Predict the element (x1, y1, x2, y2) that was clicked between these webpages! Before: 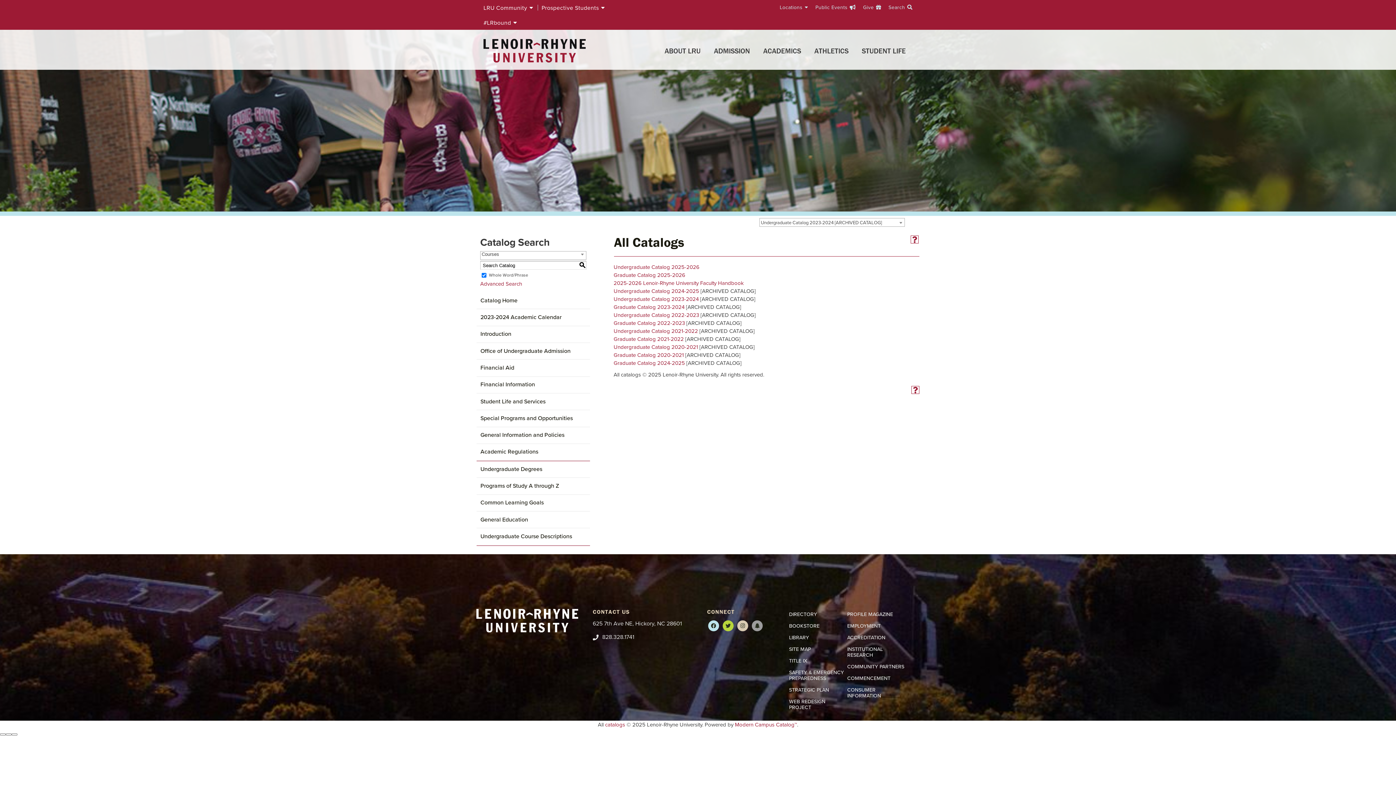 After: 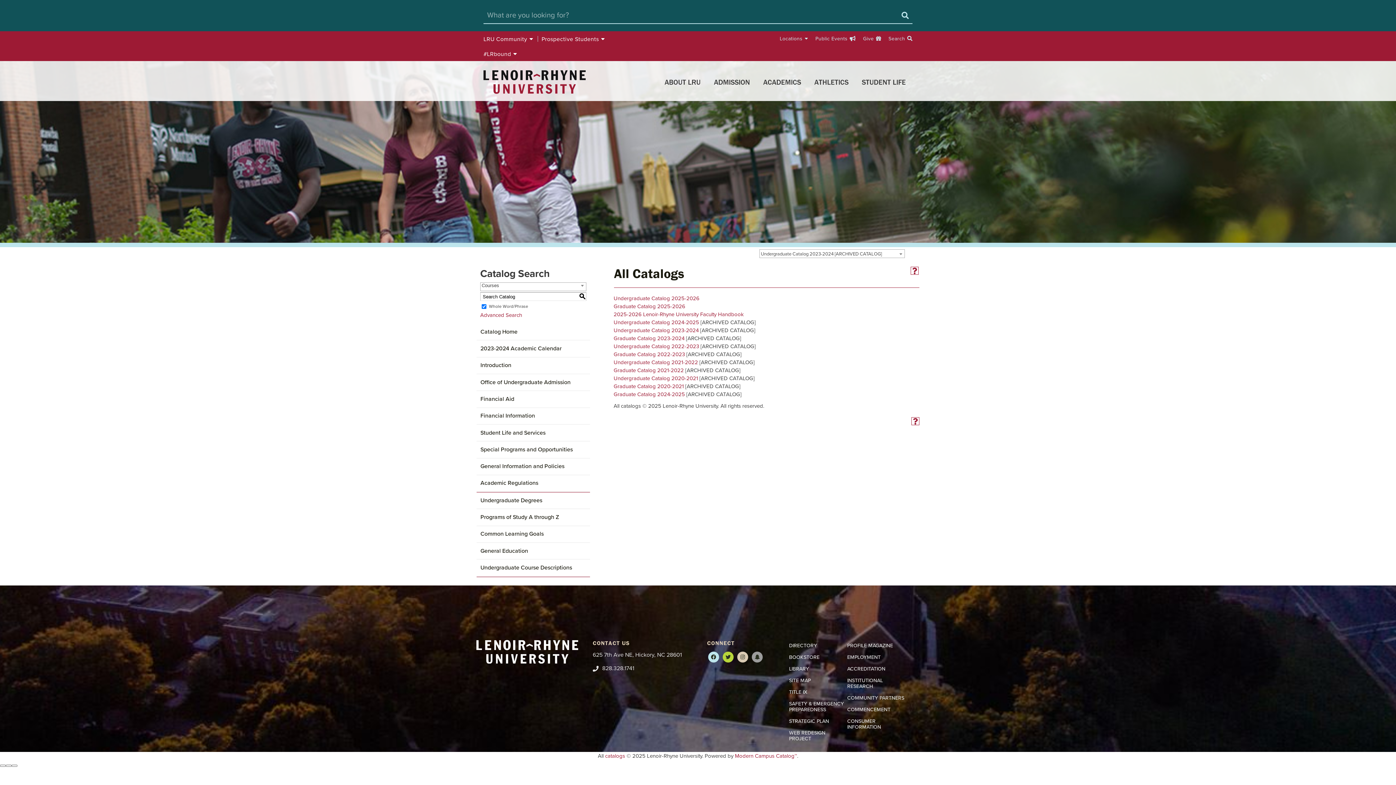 Action: bbox: (885, 0, 916, 14) label: Search